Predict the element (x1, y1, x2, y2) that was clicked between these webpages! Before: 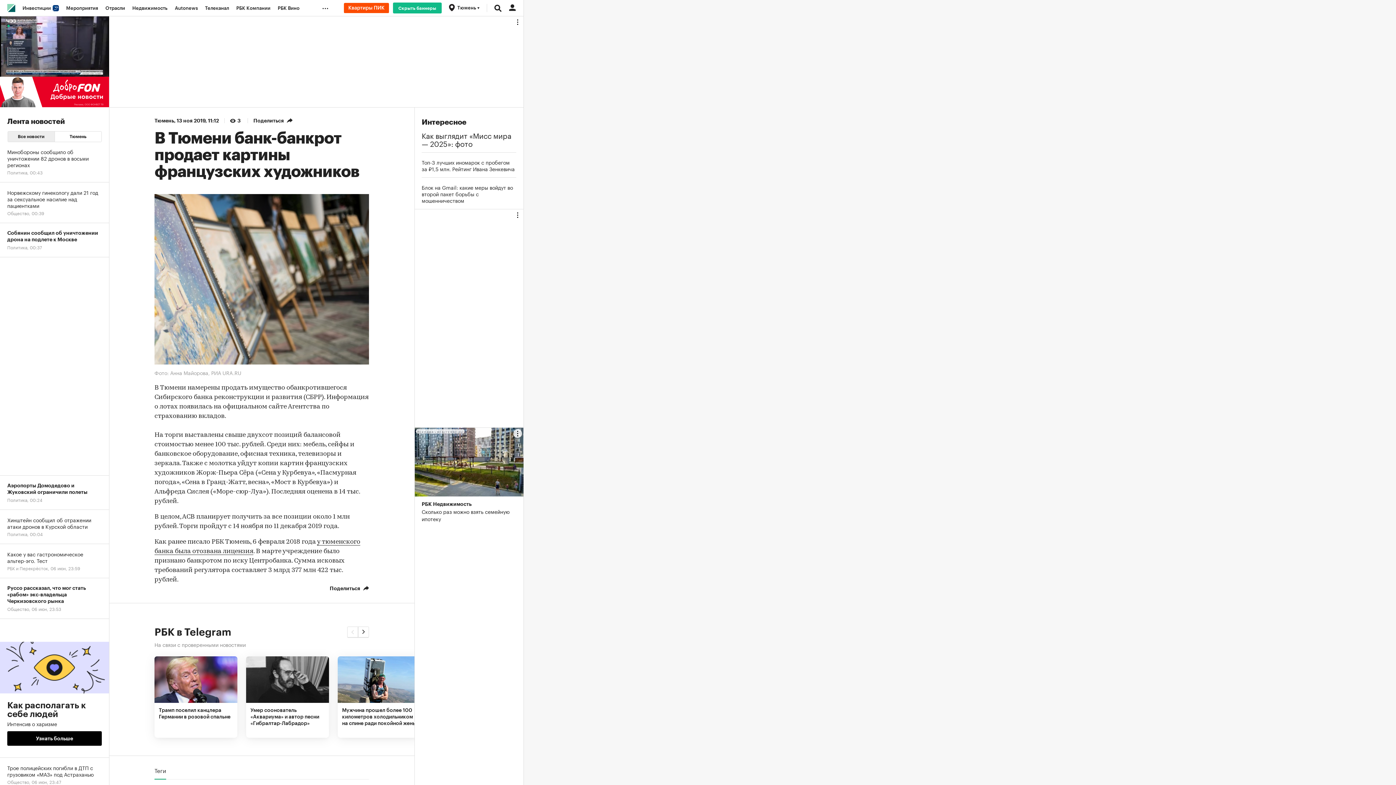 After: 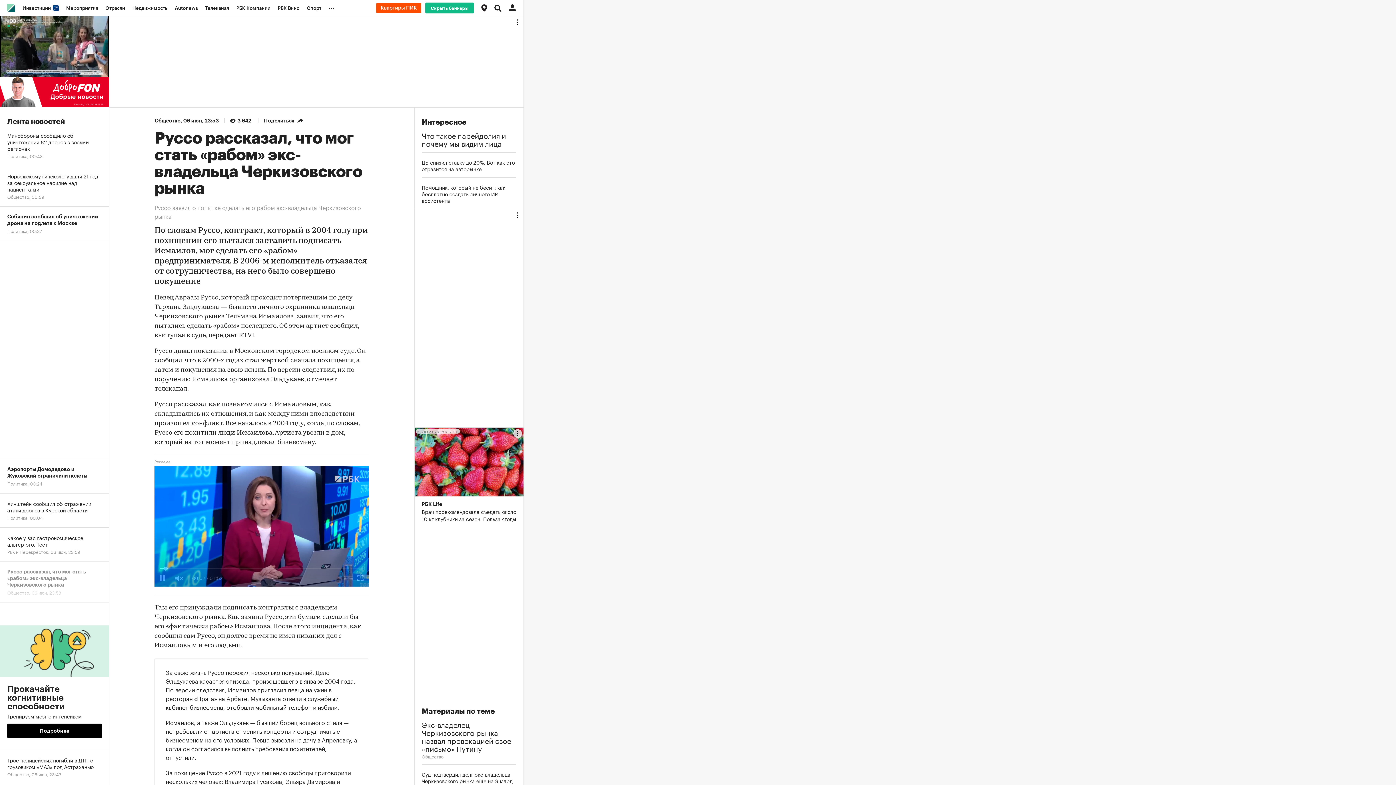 Action: bbox: (0, 578, 109, 619) label: Руссо рассказал, что мог стать «рабом» экс-владельца Черкизовского рынка
Общество, 06 июн, 23:53